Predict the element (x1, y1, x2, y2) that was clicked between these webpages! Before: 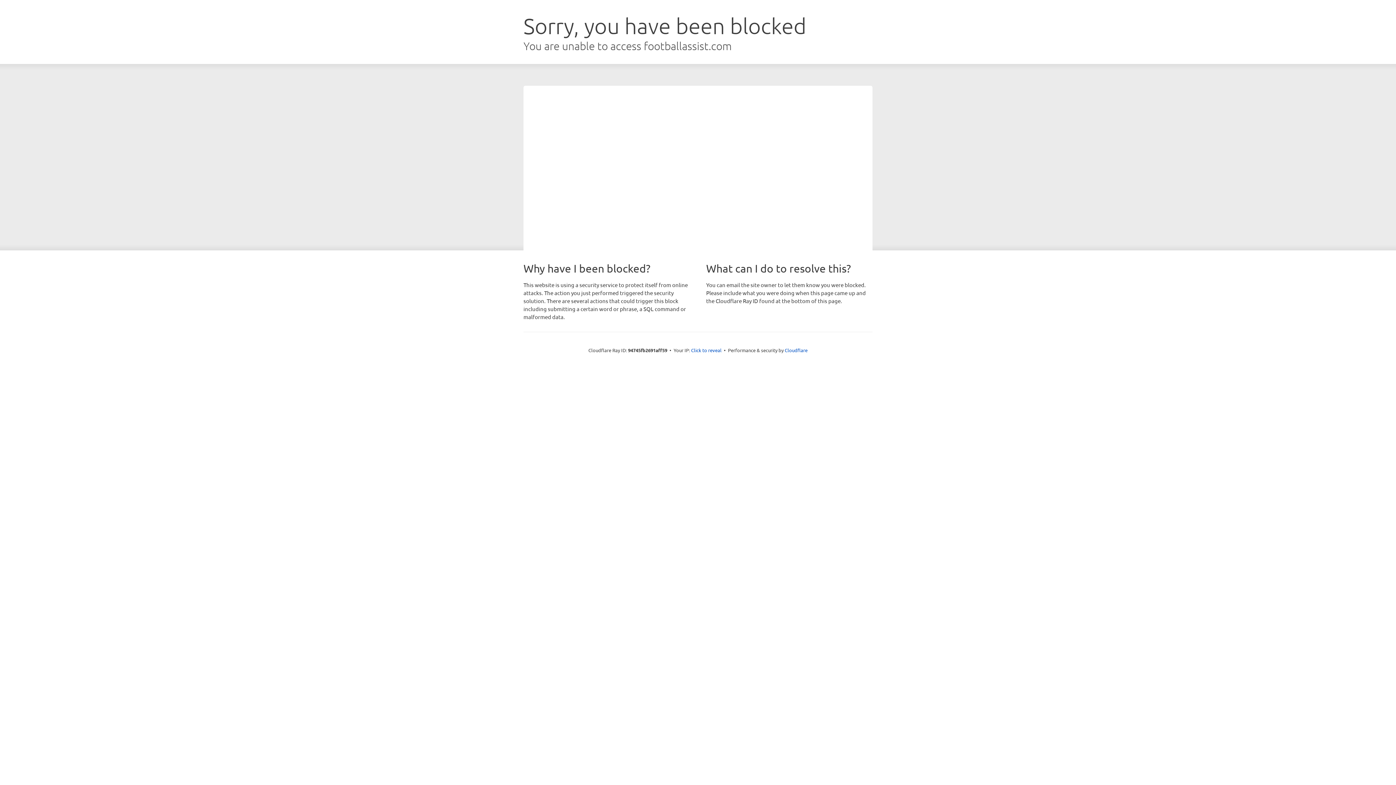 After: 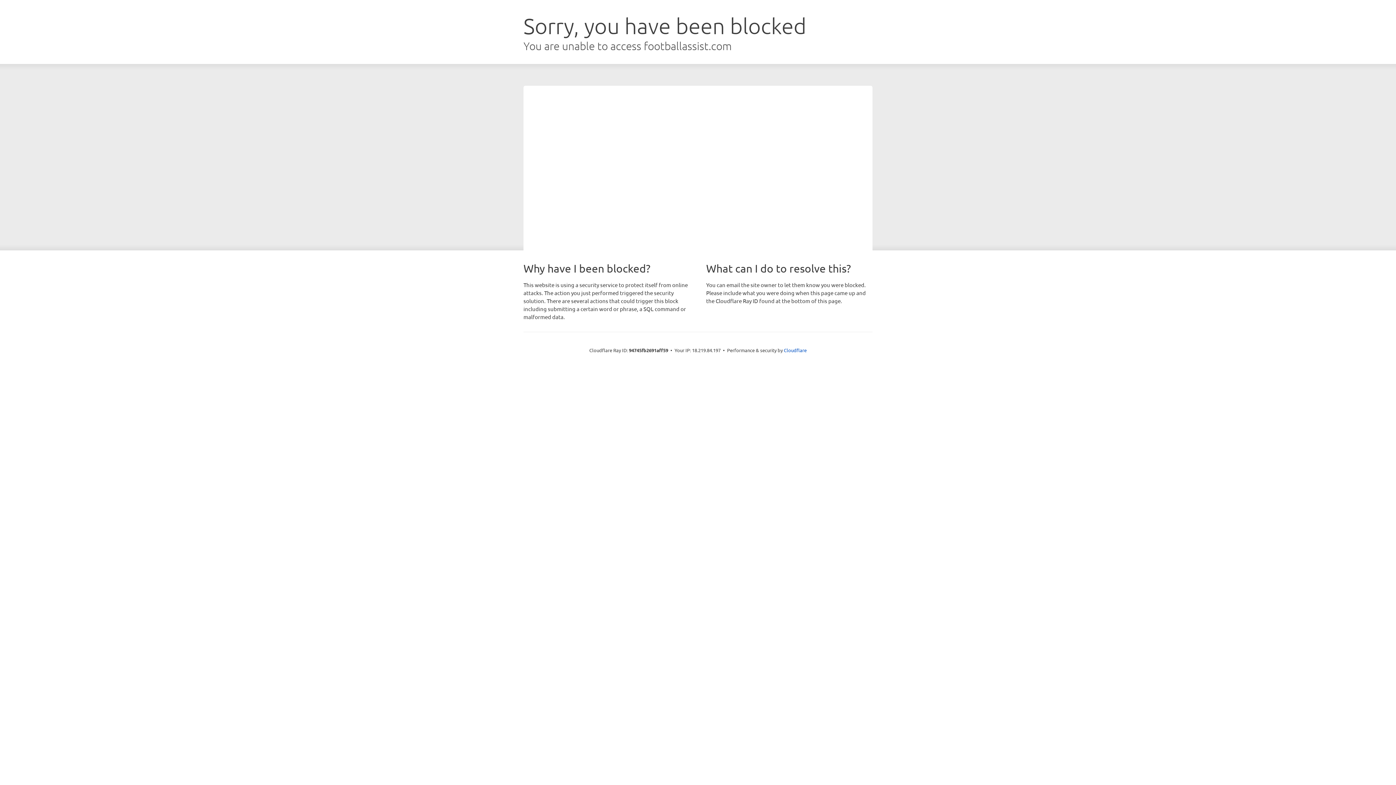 Action: label: Click to reveal bbox: (691, 346, 721, 353)